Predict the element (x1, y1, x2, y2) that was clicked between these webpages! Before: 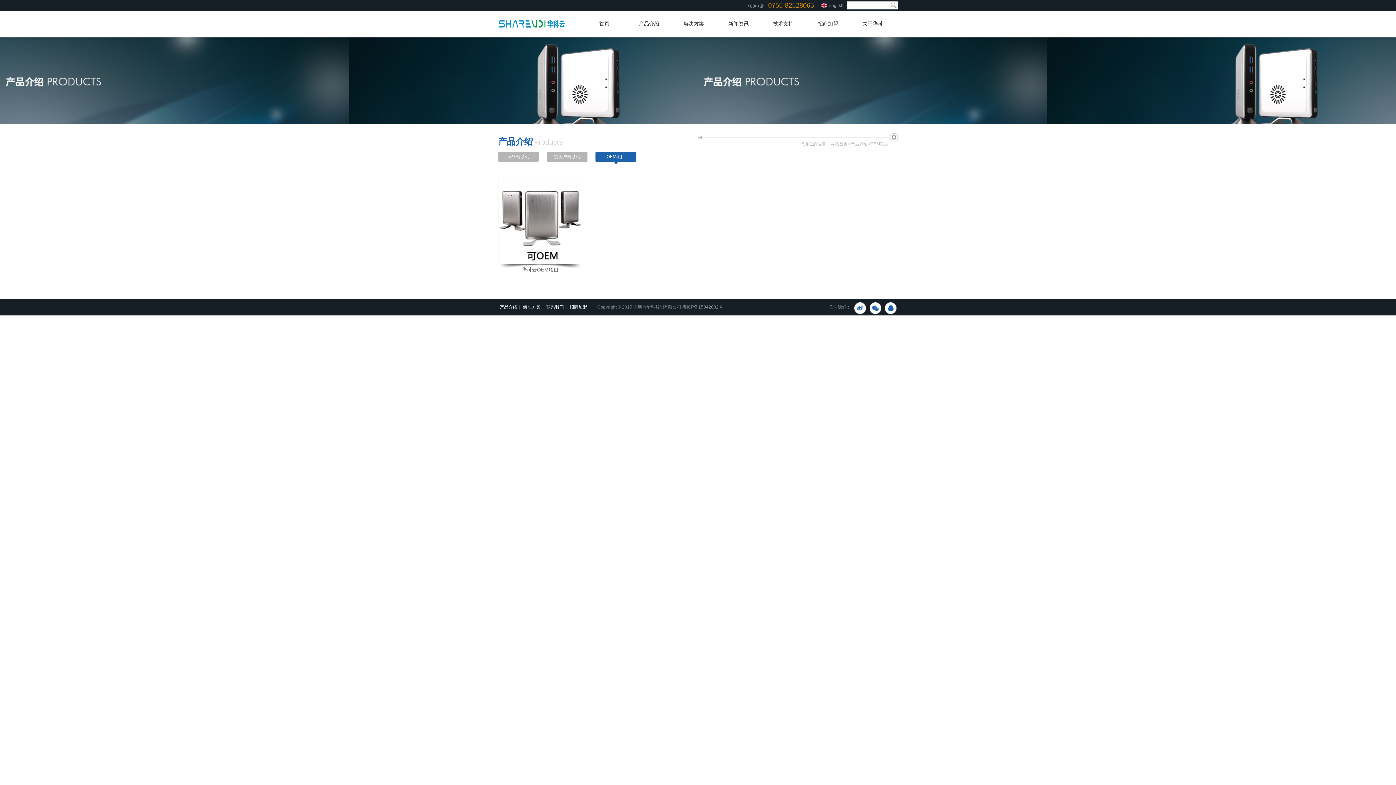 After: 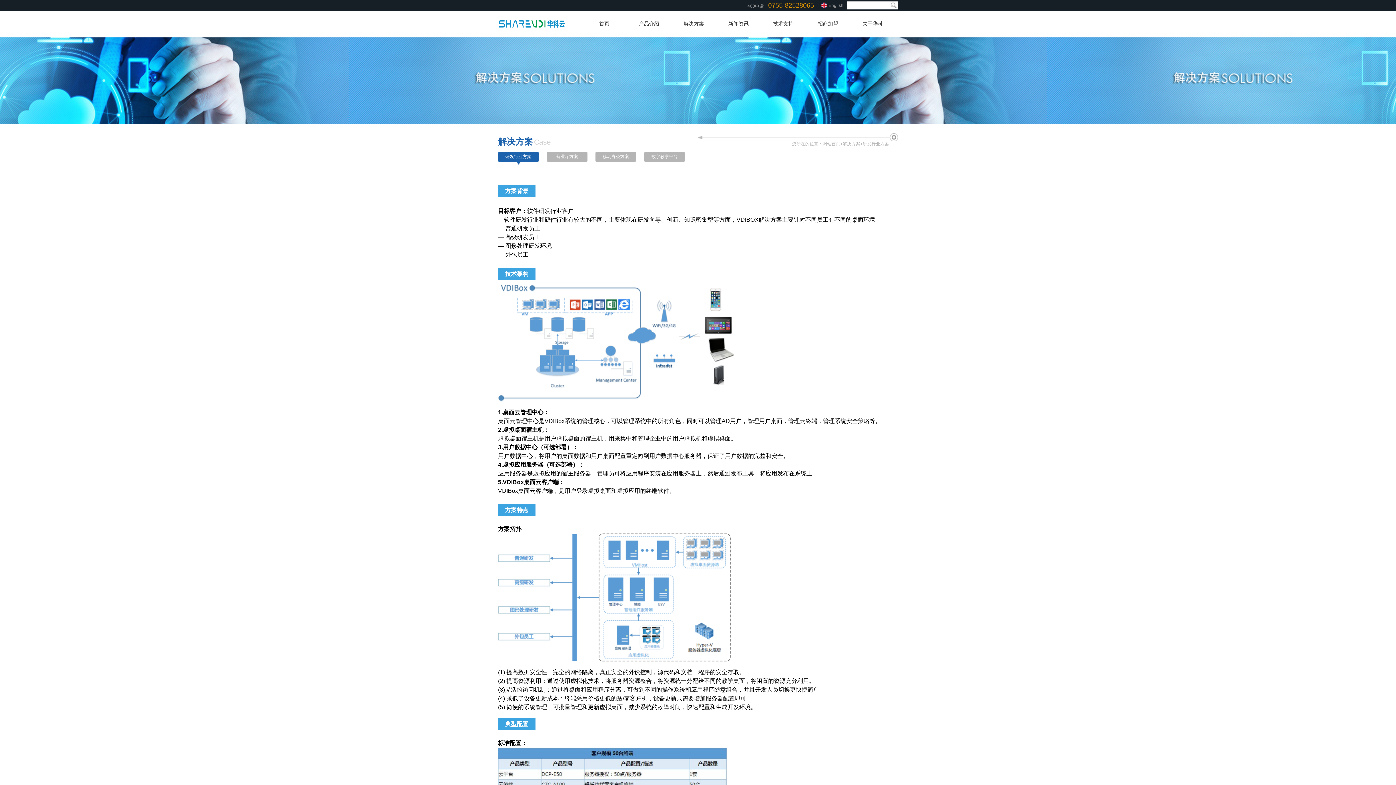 Action: bbox: (521, 304, 542, 309) label: 解决方案